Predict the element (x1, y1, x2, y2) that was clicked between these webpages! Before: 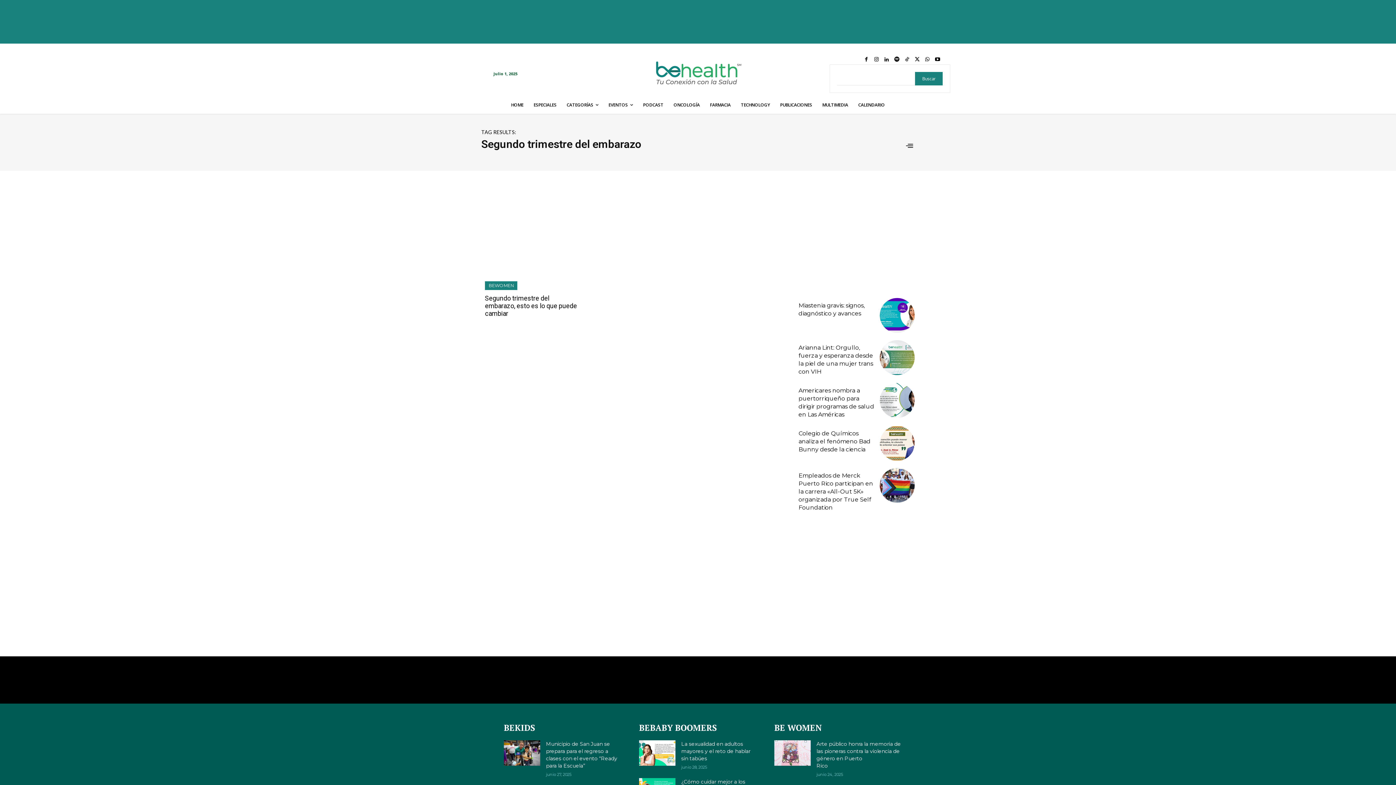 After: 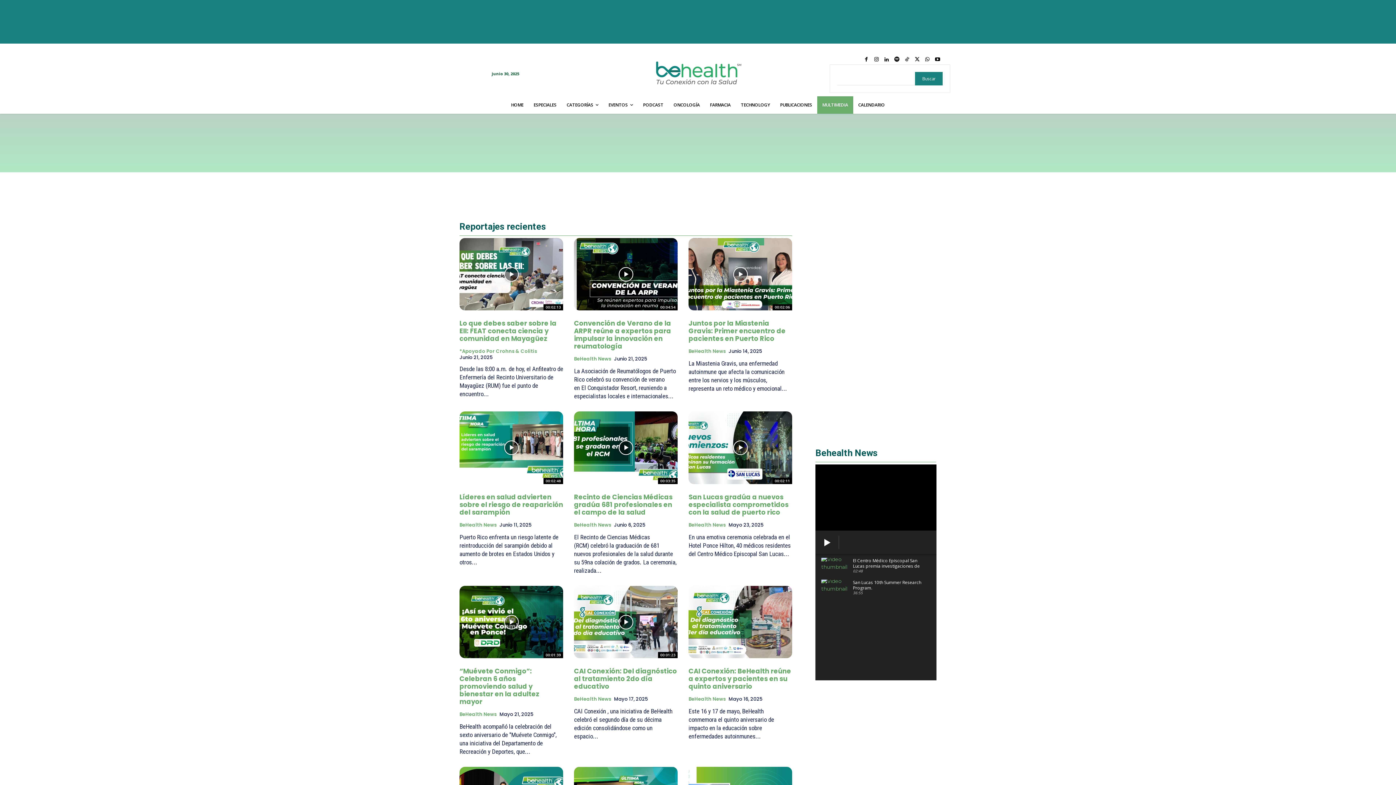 Action: label: MULTIMEDIA bbox: (817, 96, 853, 113)